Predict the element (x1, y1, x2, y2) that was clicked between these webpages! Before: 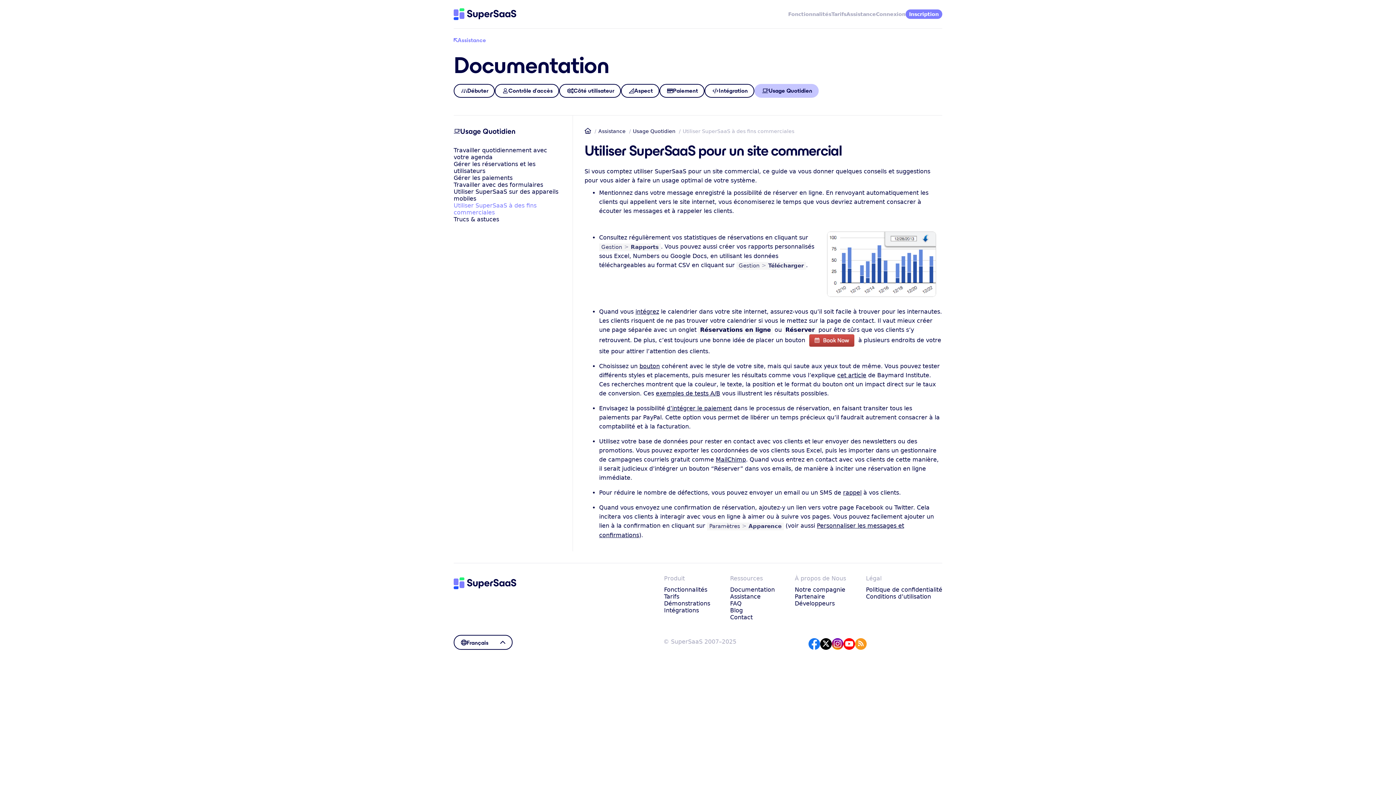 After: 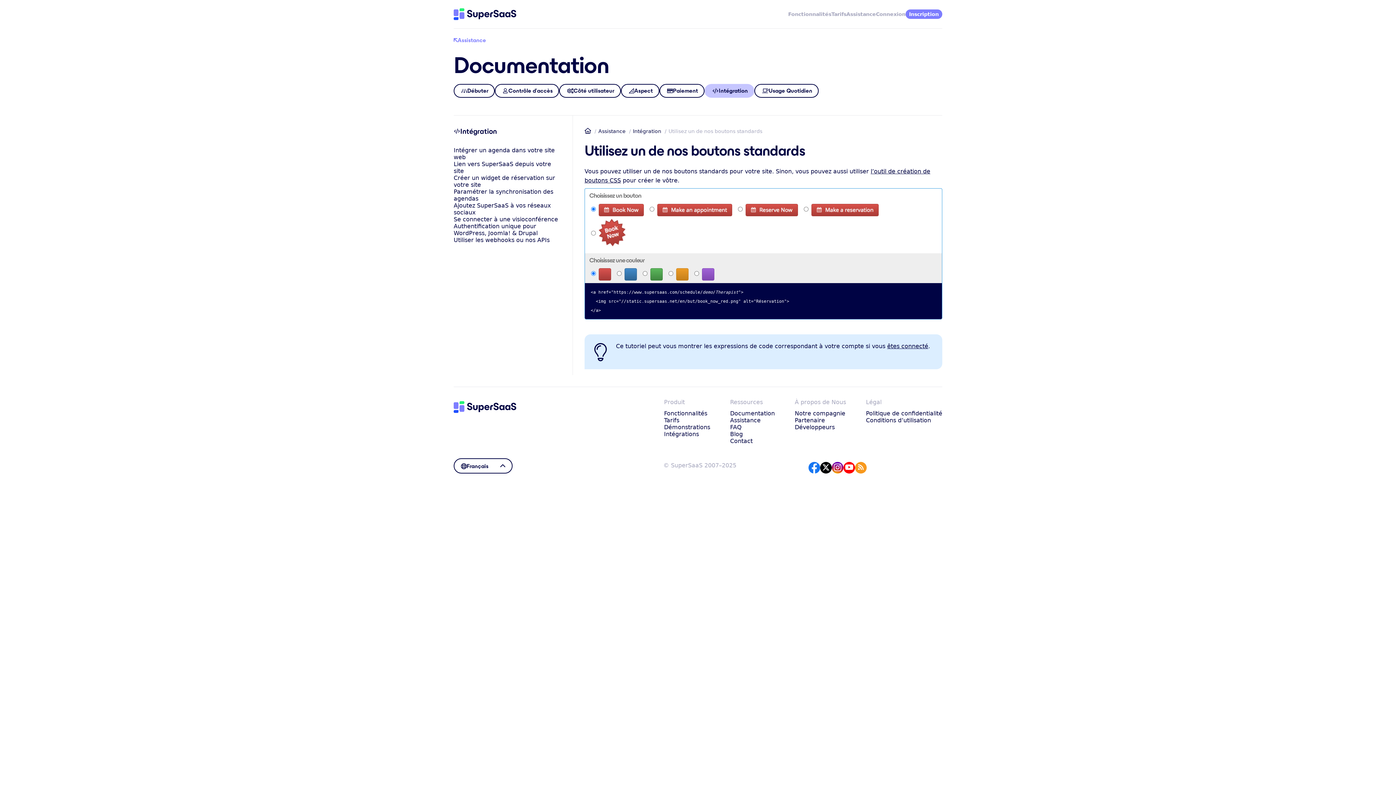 Action: label: bouton bbox: (639, 363, 660, 369)